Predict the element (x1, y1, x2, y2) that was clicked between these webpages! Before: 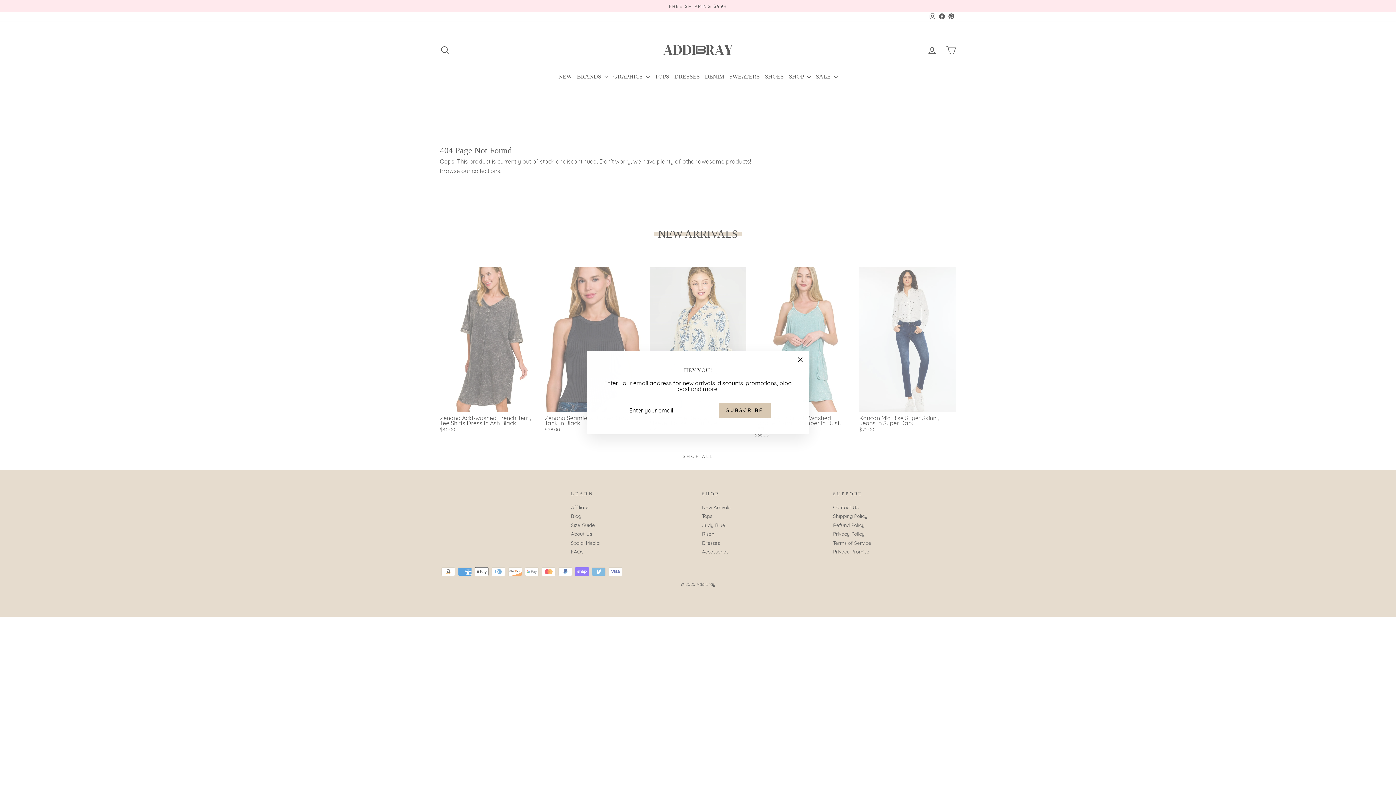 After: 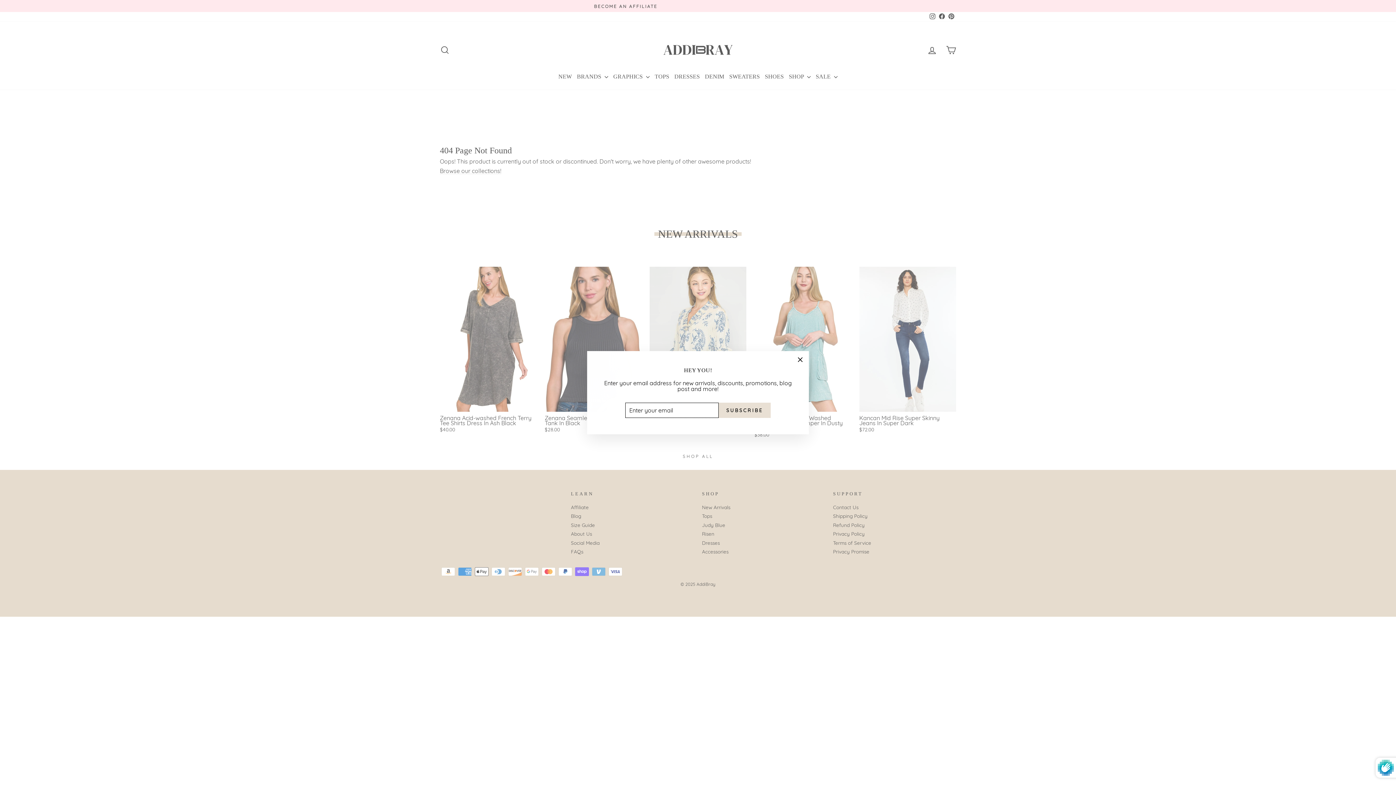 Action: bbox: (718, 402, 770, 418) label: SUBSCRIBE